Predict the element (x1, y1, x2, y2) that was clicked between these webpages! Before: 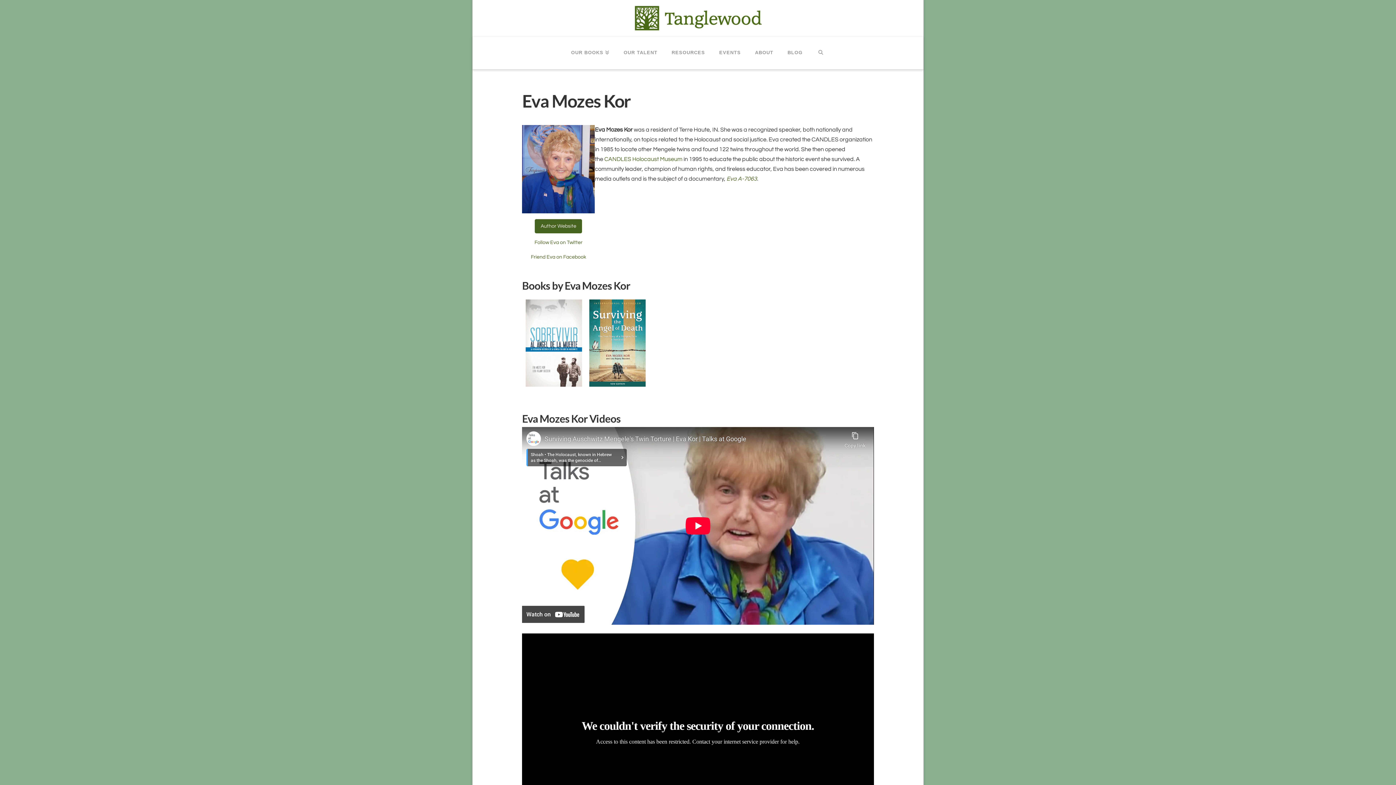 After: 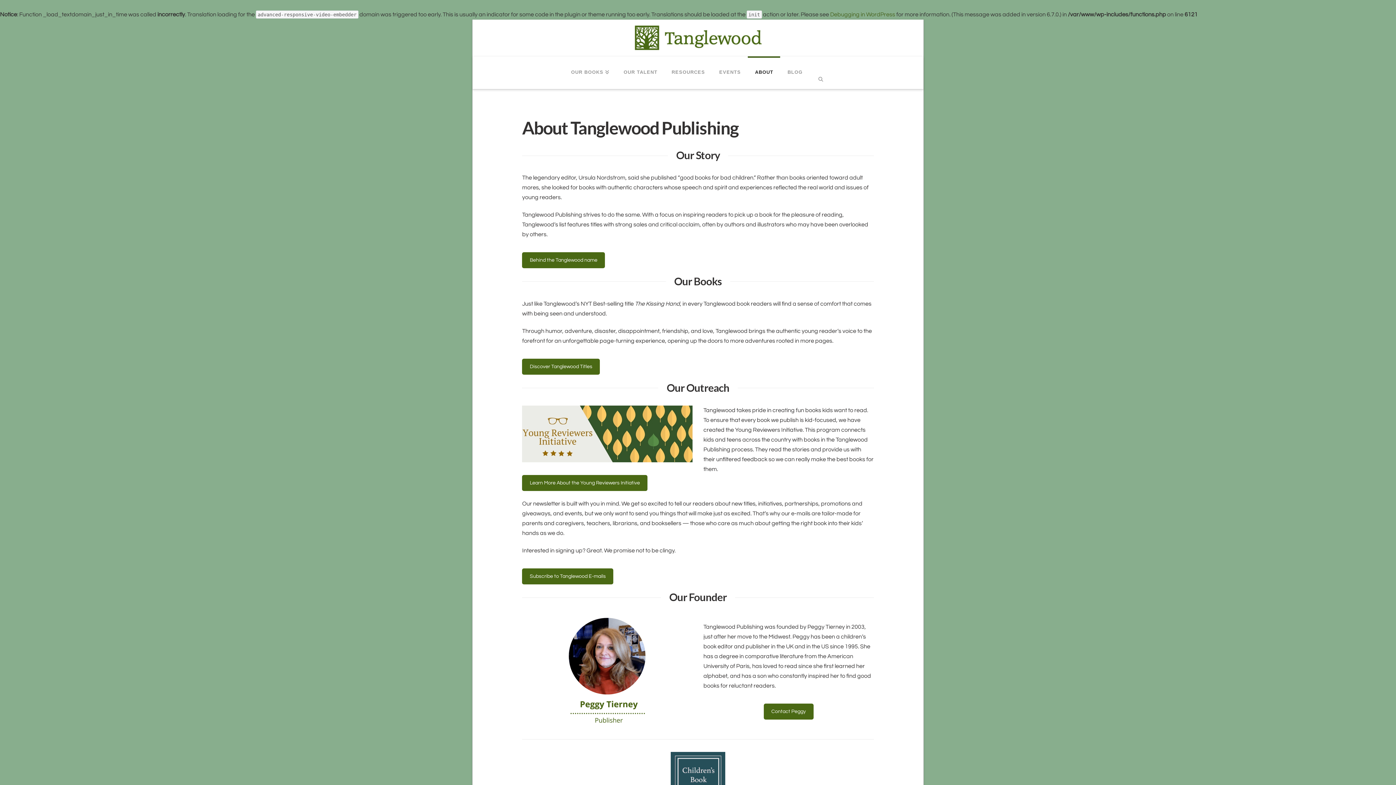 Action: label: ABOUT bbox: (747, 36, 780, 69)